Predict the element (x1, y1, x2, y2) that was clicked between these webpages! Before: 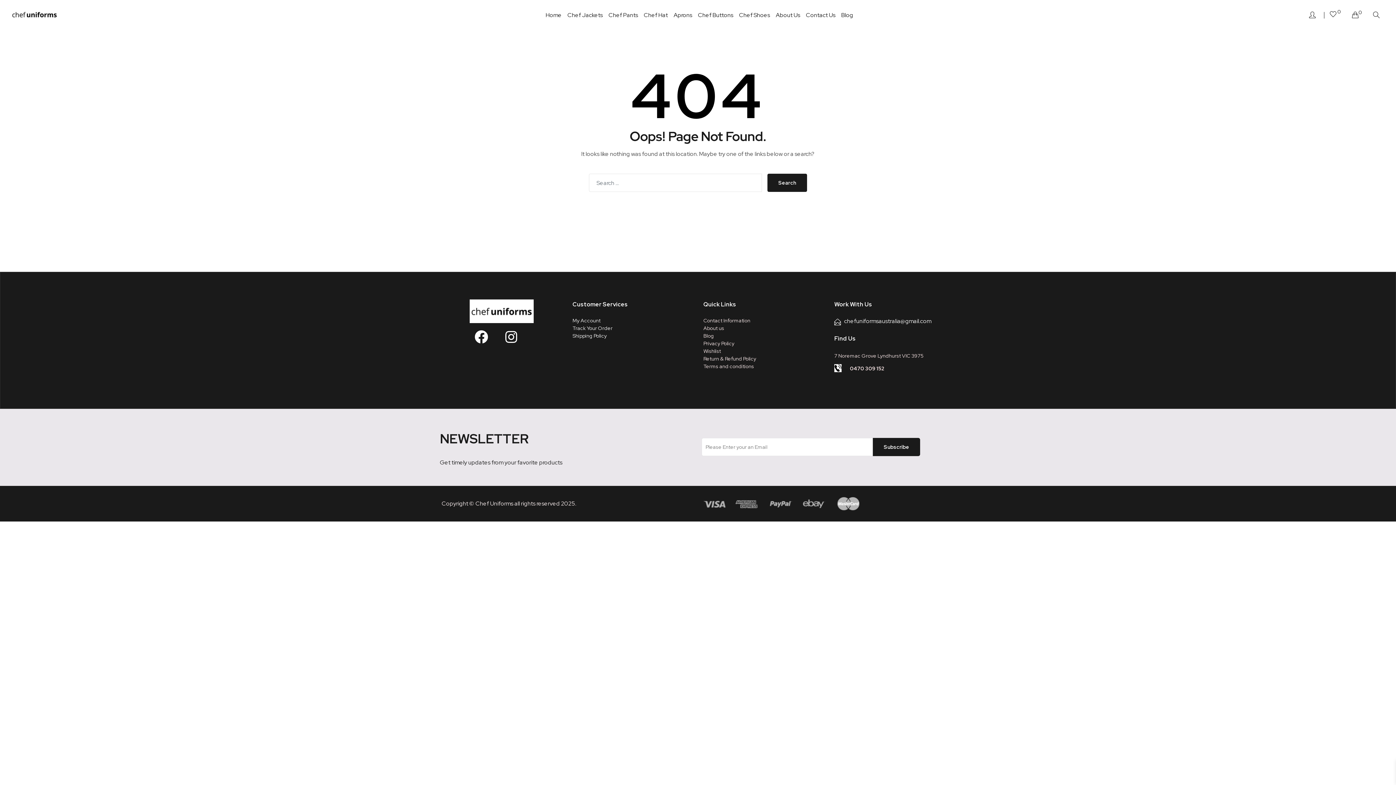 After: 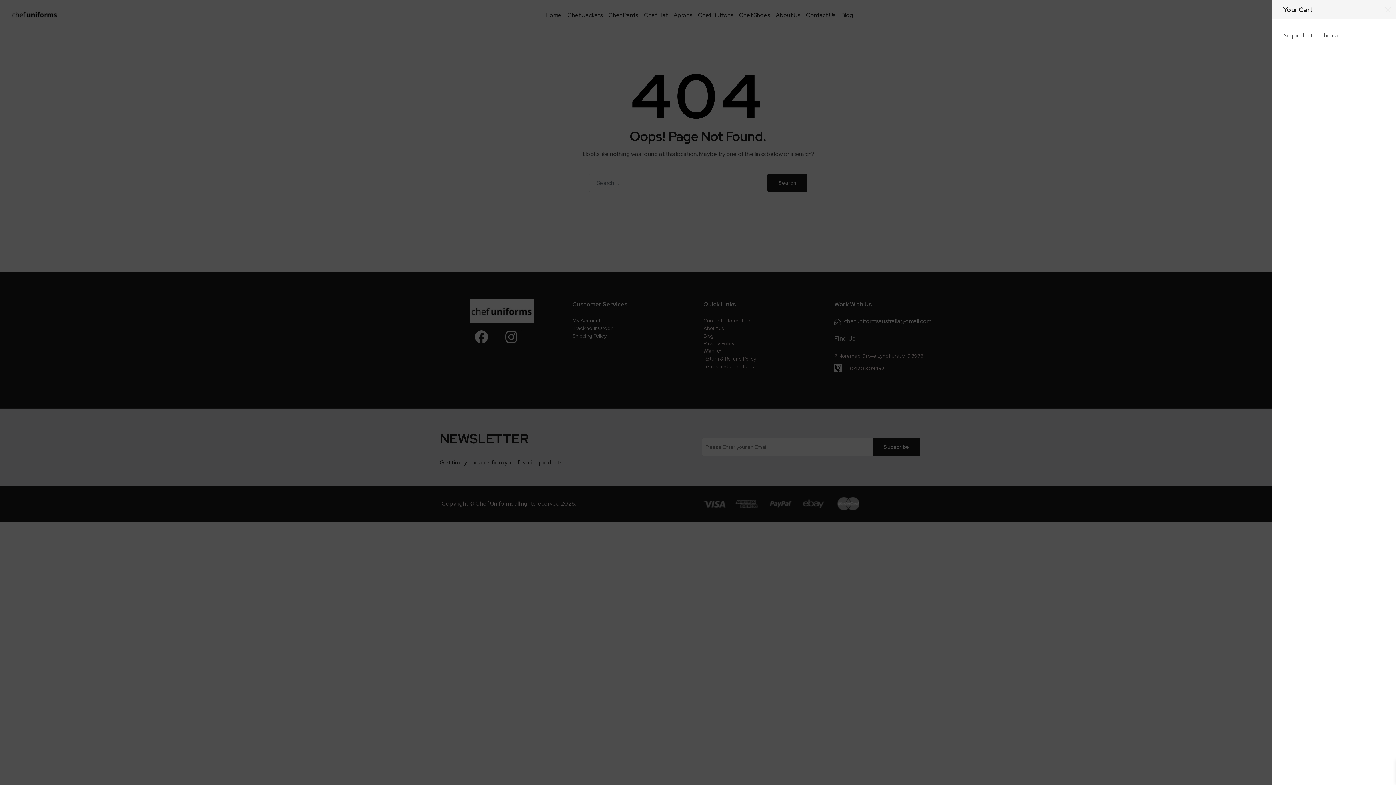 Action: label: 0 bbox: (1352, 11, 1362, 19)